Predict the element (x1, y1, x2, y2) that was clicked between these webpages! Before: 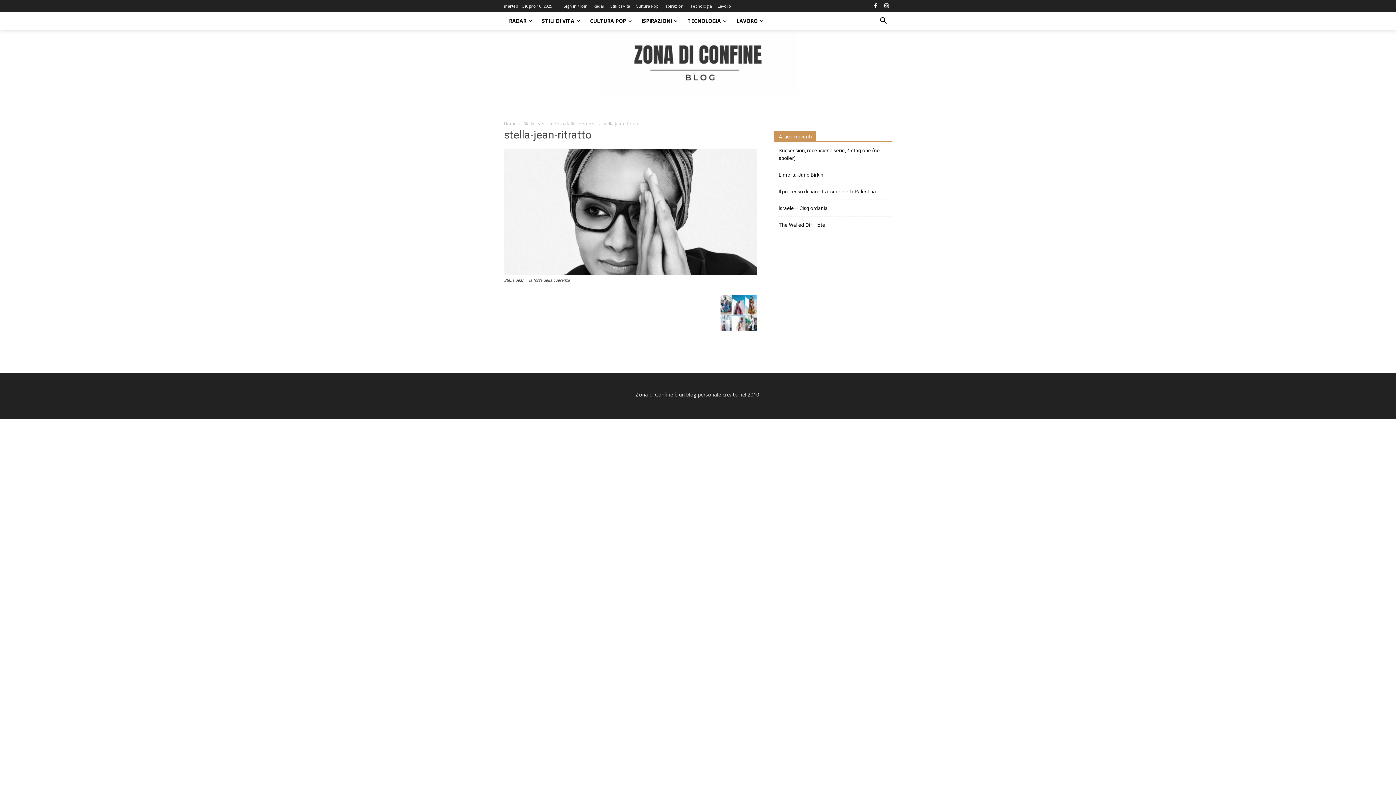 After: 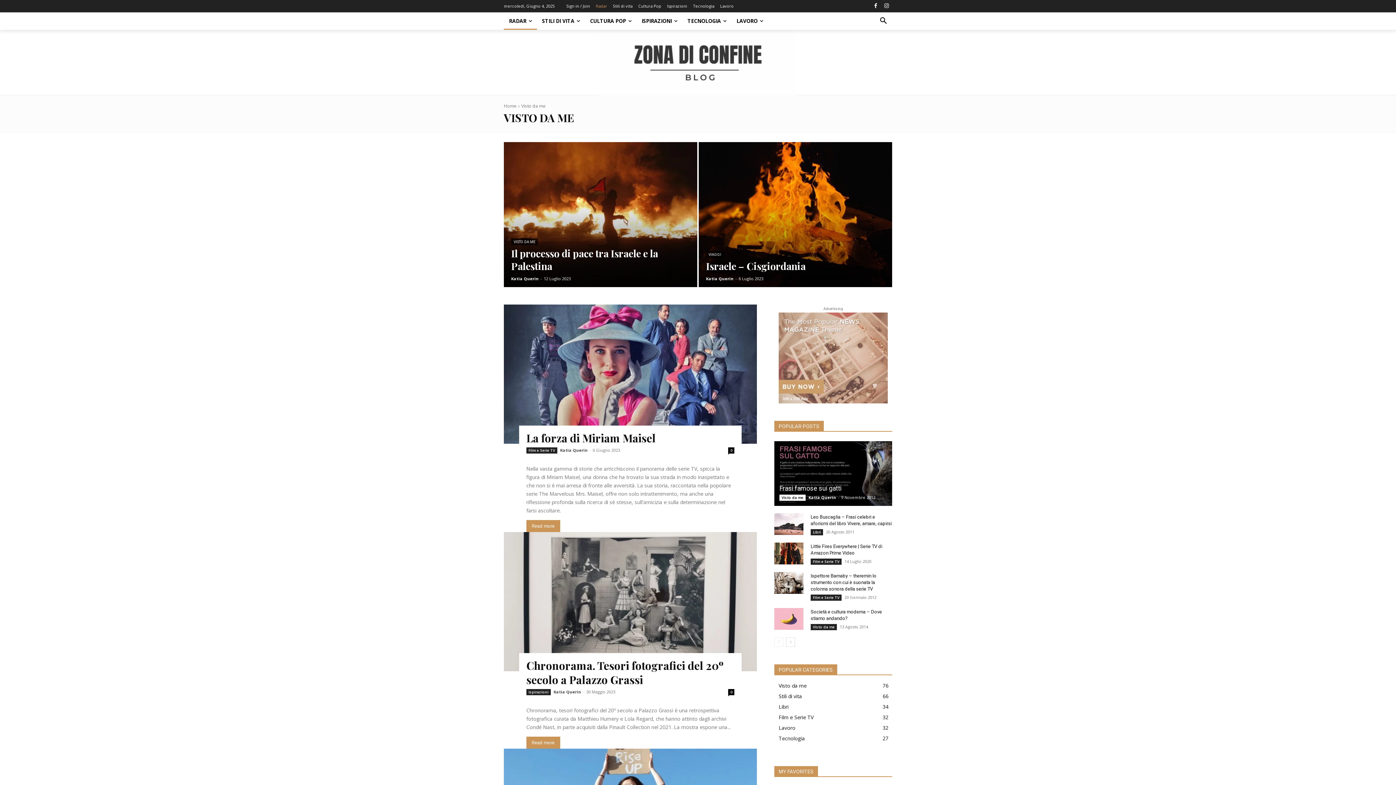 Action: bbox: (593, 3, 604, 7) label: Radar